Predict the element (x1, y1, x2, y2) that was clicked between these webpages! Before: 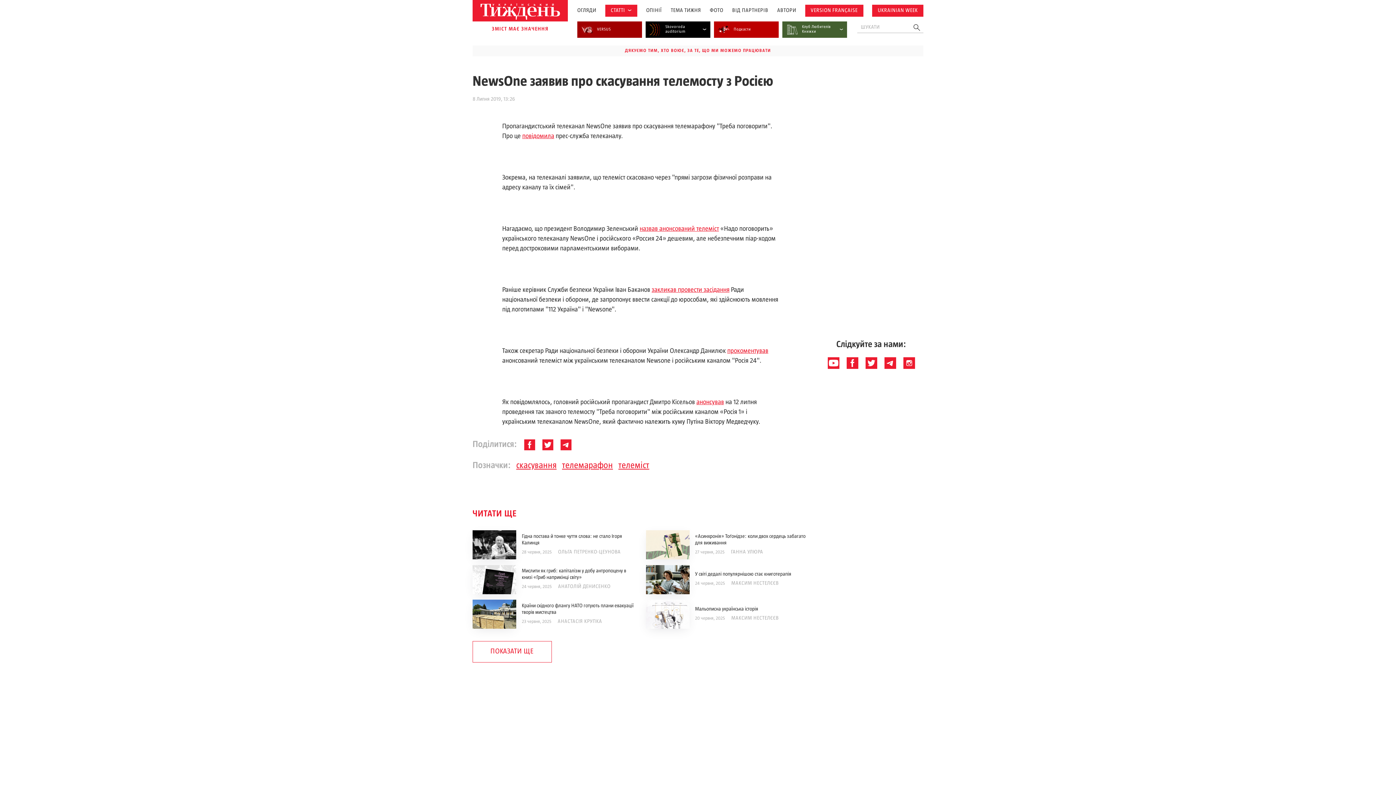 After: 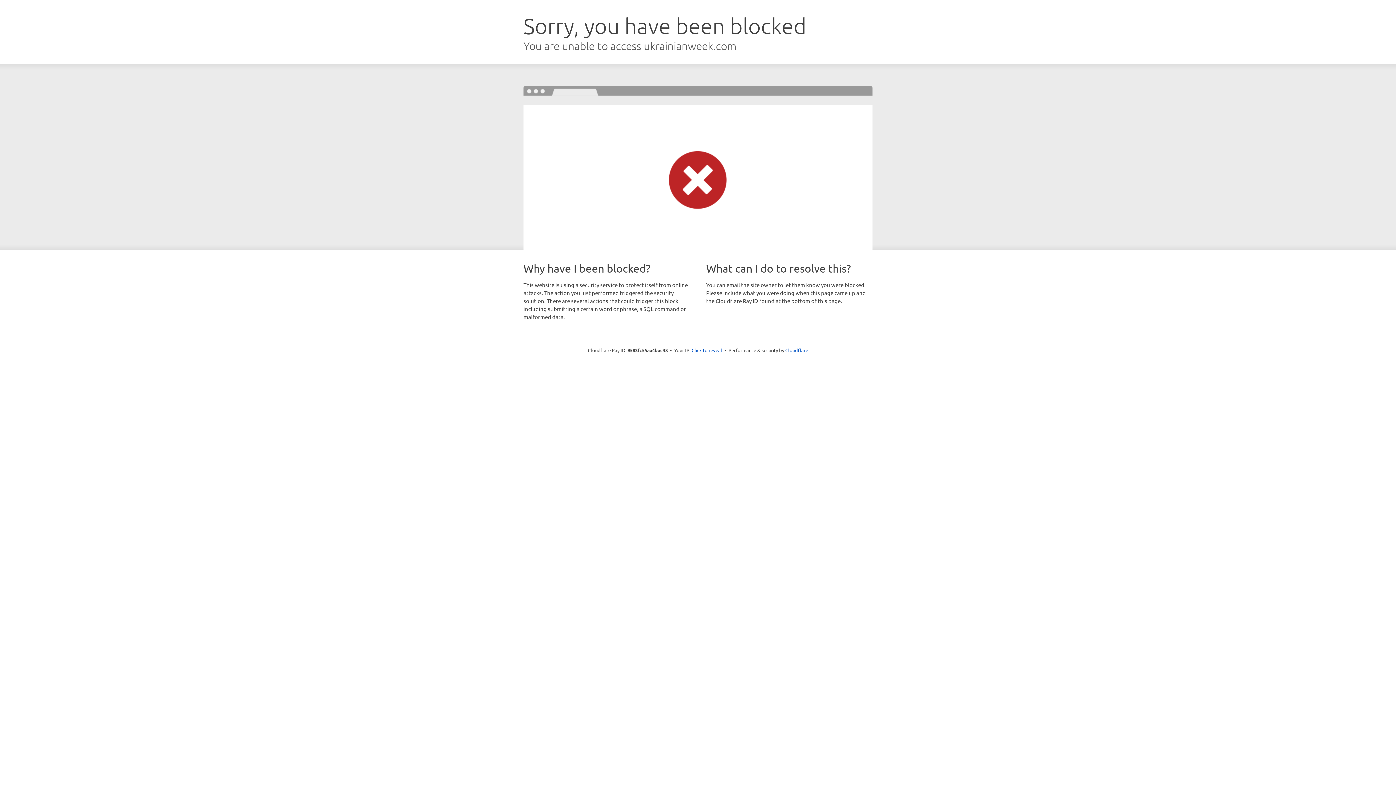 Action: bbox: (877, 7, 918, 13) label: UKRAINIAN WEEK